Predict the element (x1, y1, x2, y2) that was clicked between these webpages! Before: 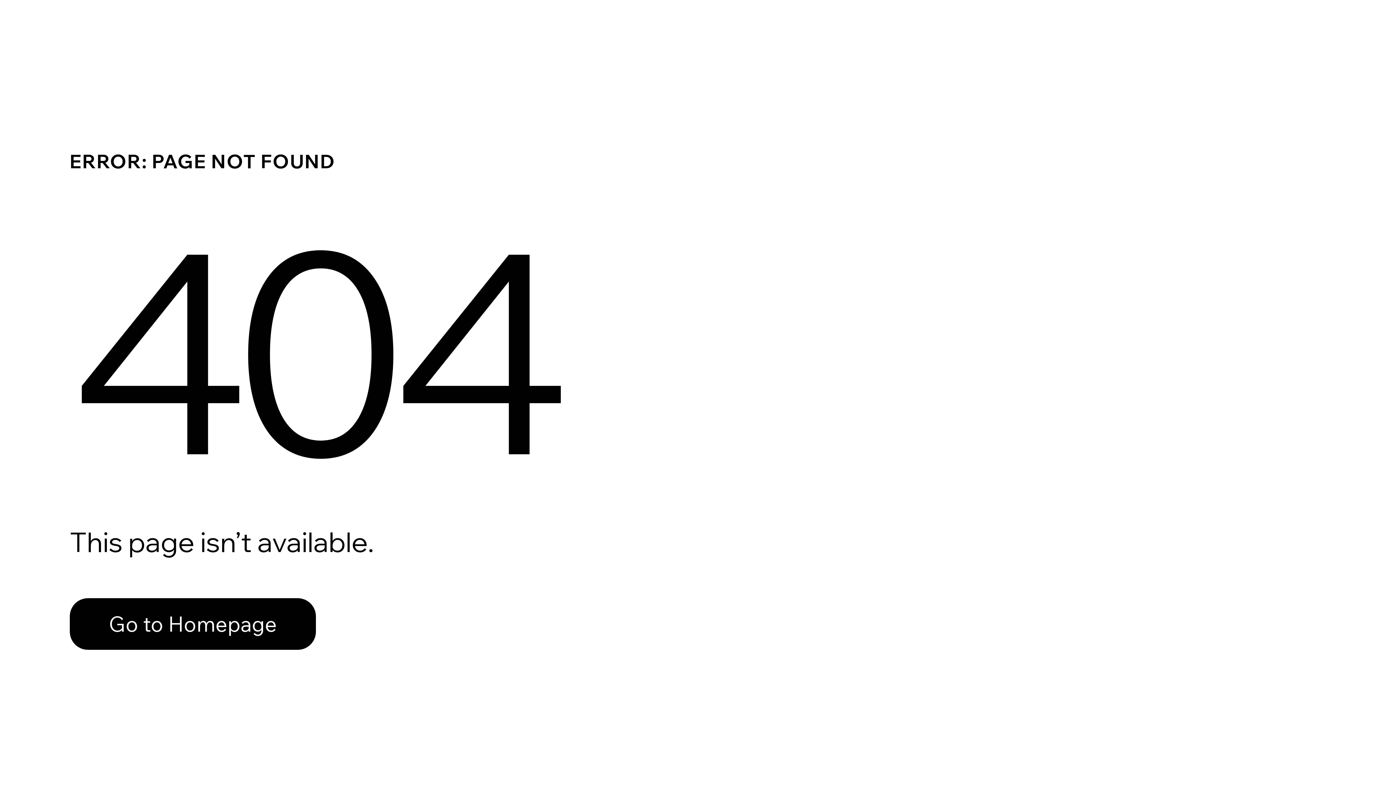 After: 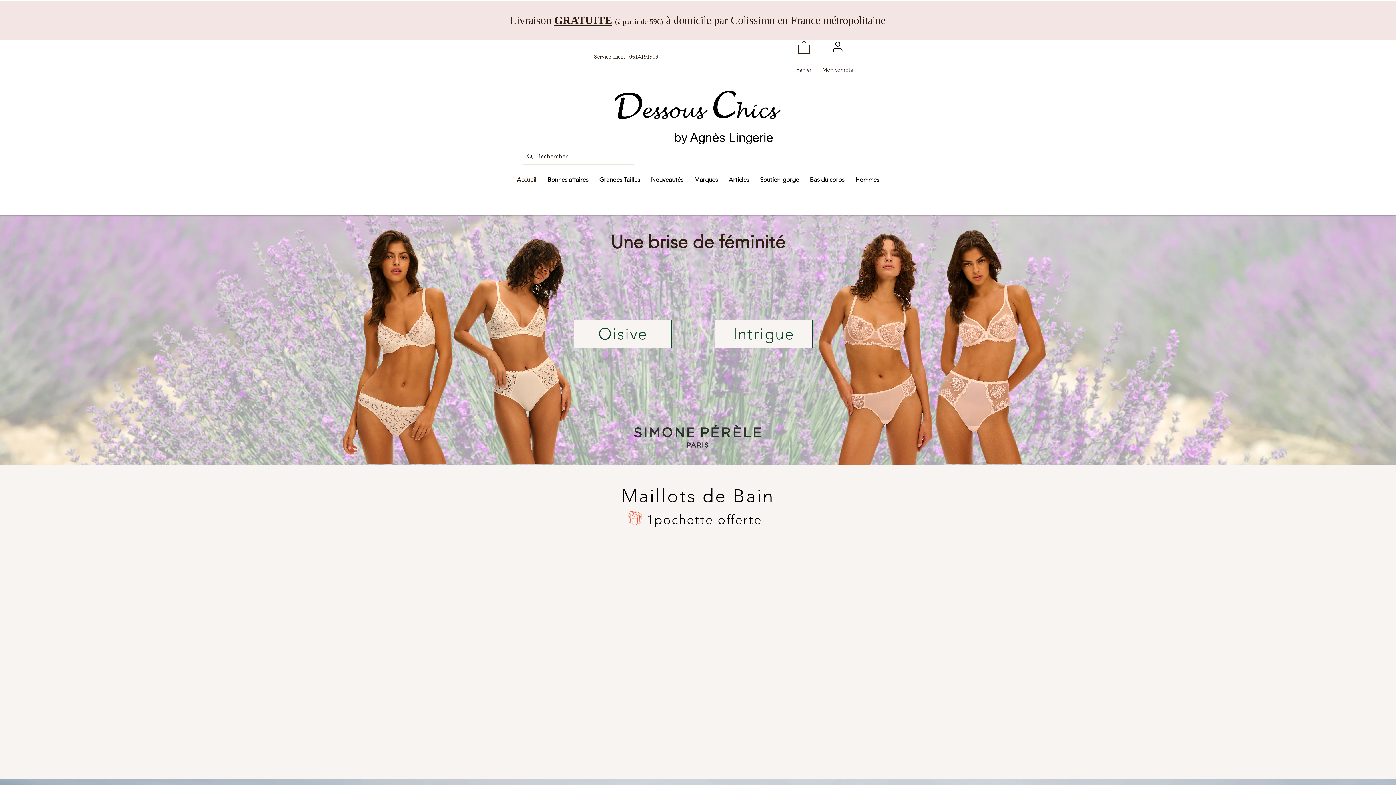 Action: bbox: (69, 598, 316, 650) label: Go to Homepage